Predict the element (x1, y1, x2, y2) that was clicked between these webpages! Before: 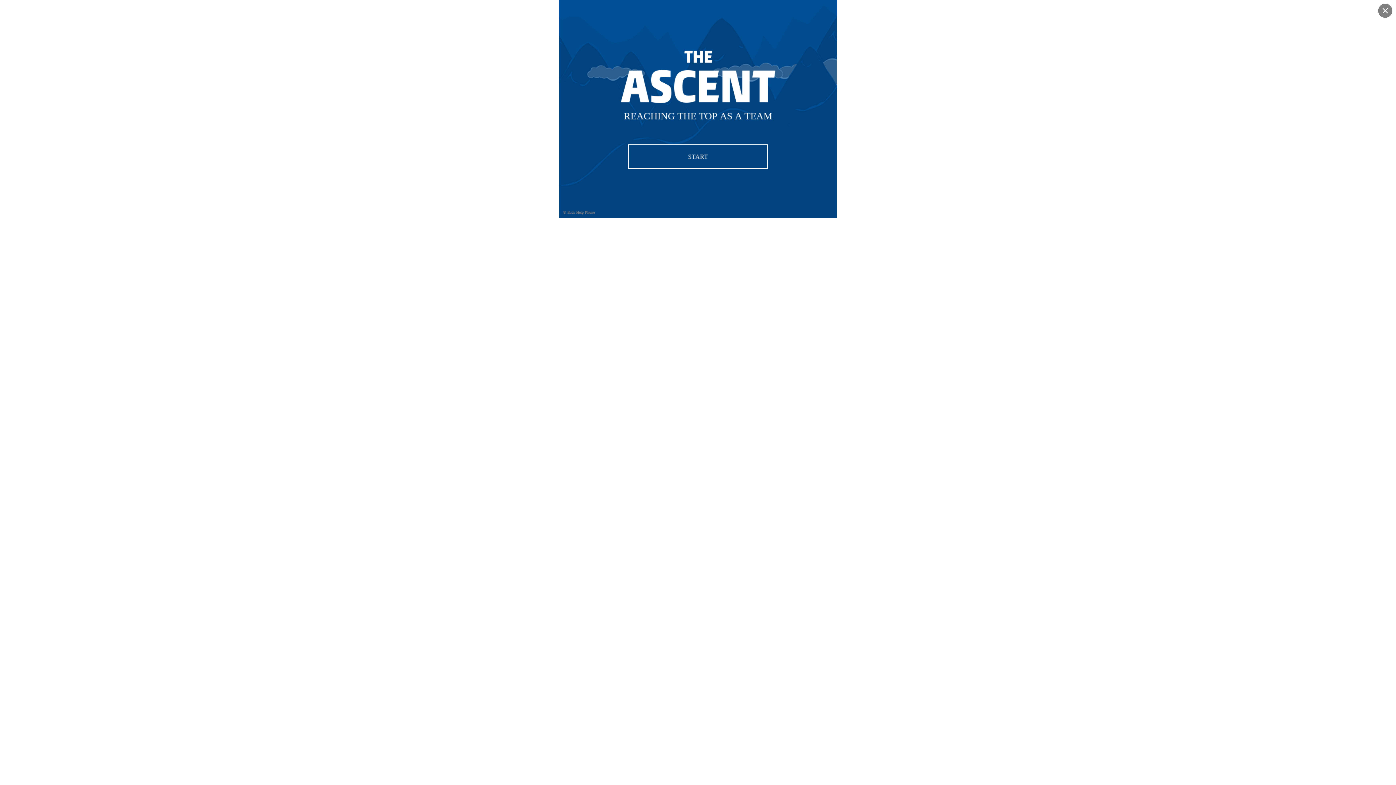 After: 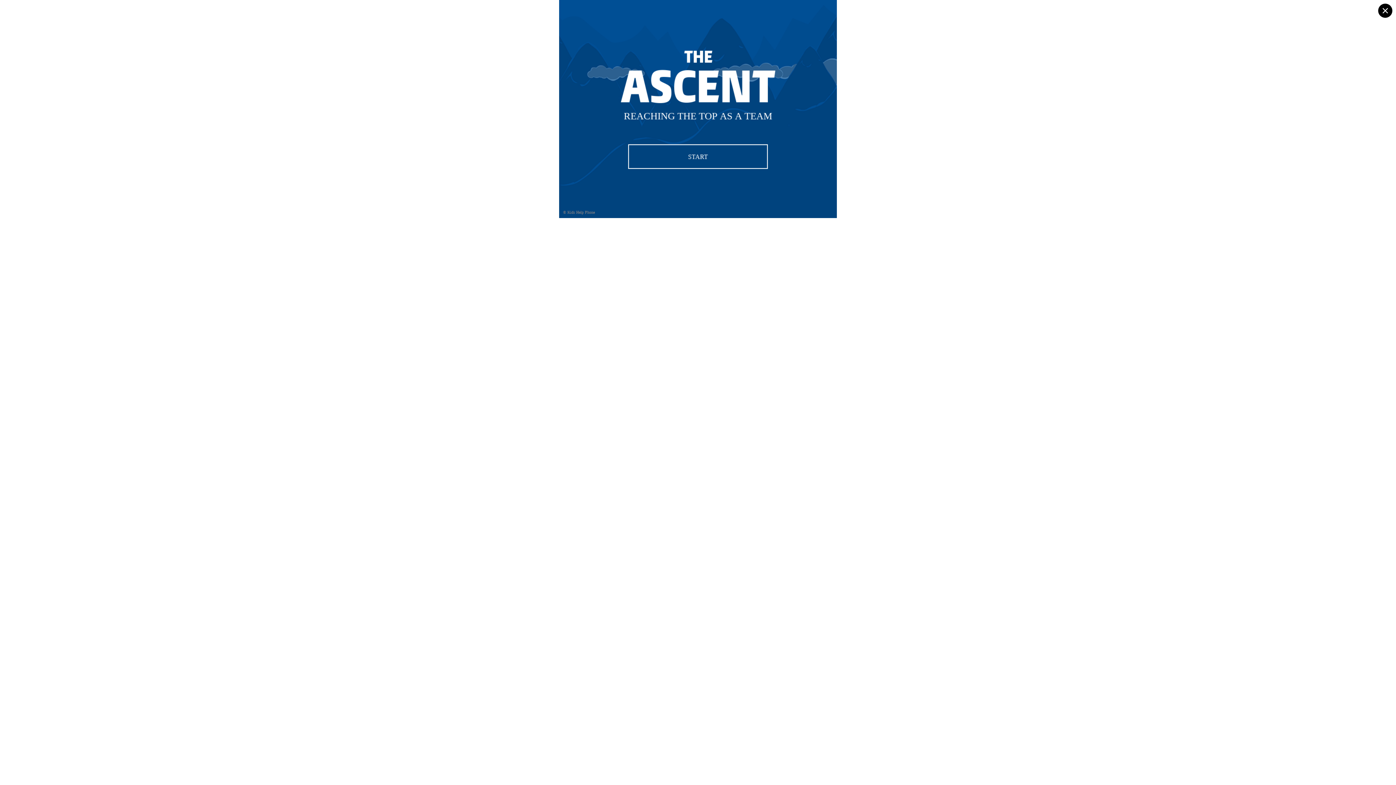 Action: bbox: (1378, 3, 1392, 17)